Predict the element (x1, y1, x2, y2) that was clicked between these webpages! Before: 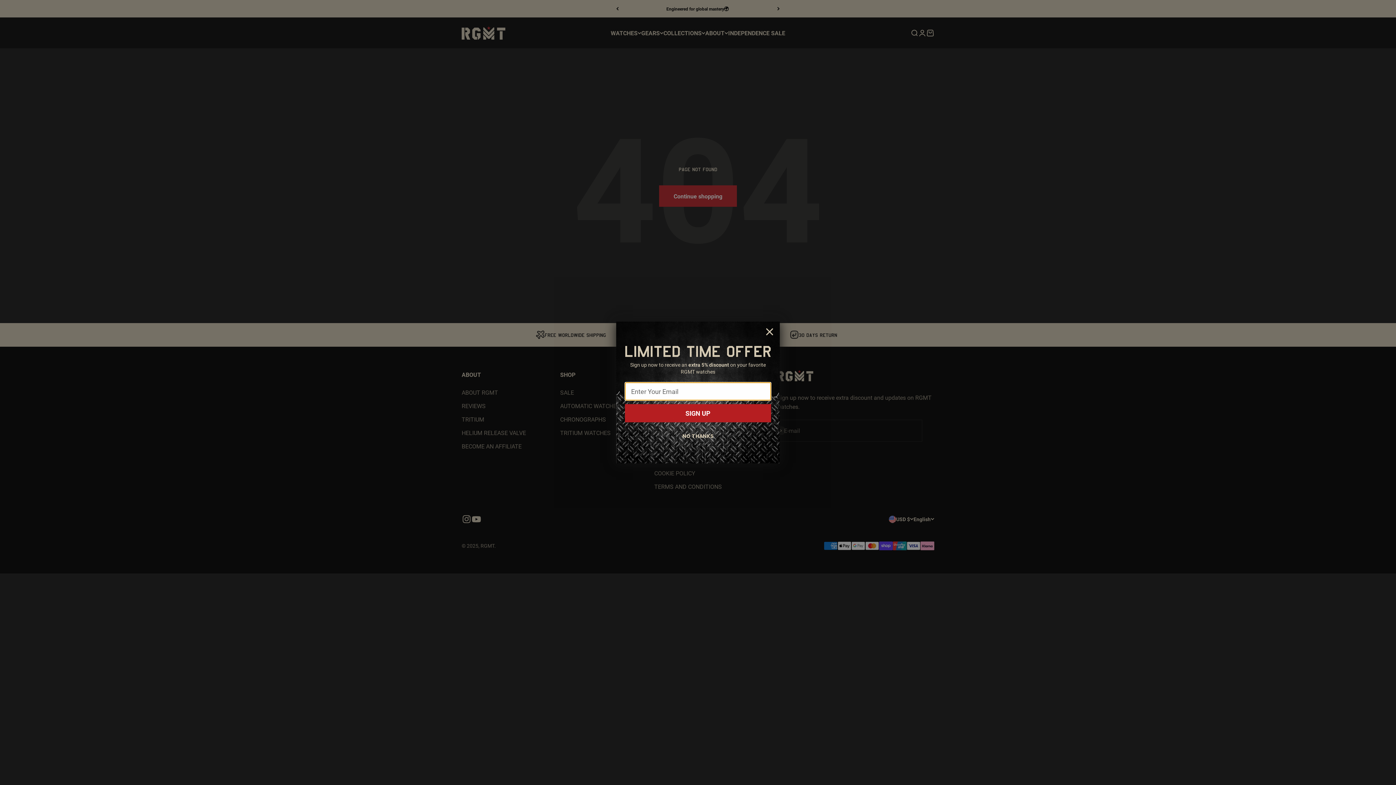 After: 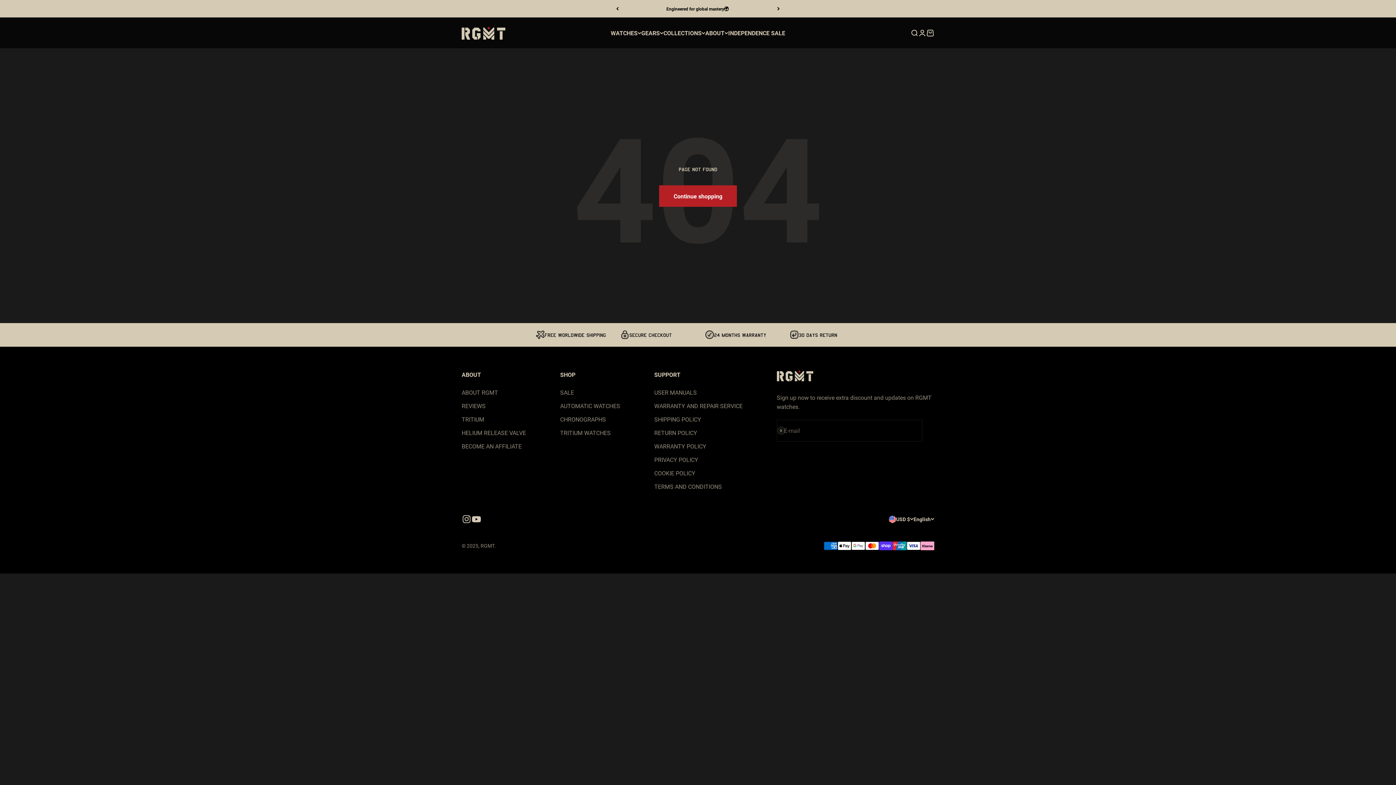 Action: bbox: (762, 340, 777, 354) label: Close dialog